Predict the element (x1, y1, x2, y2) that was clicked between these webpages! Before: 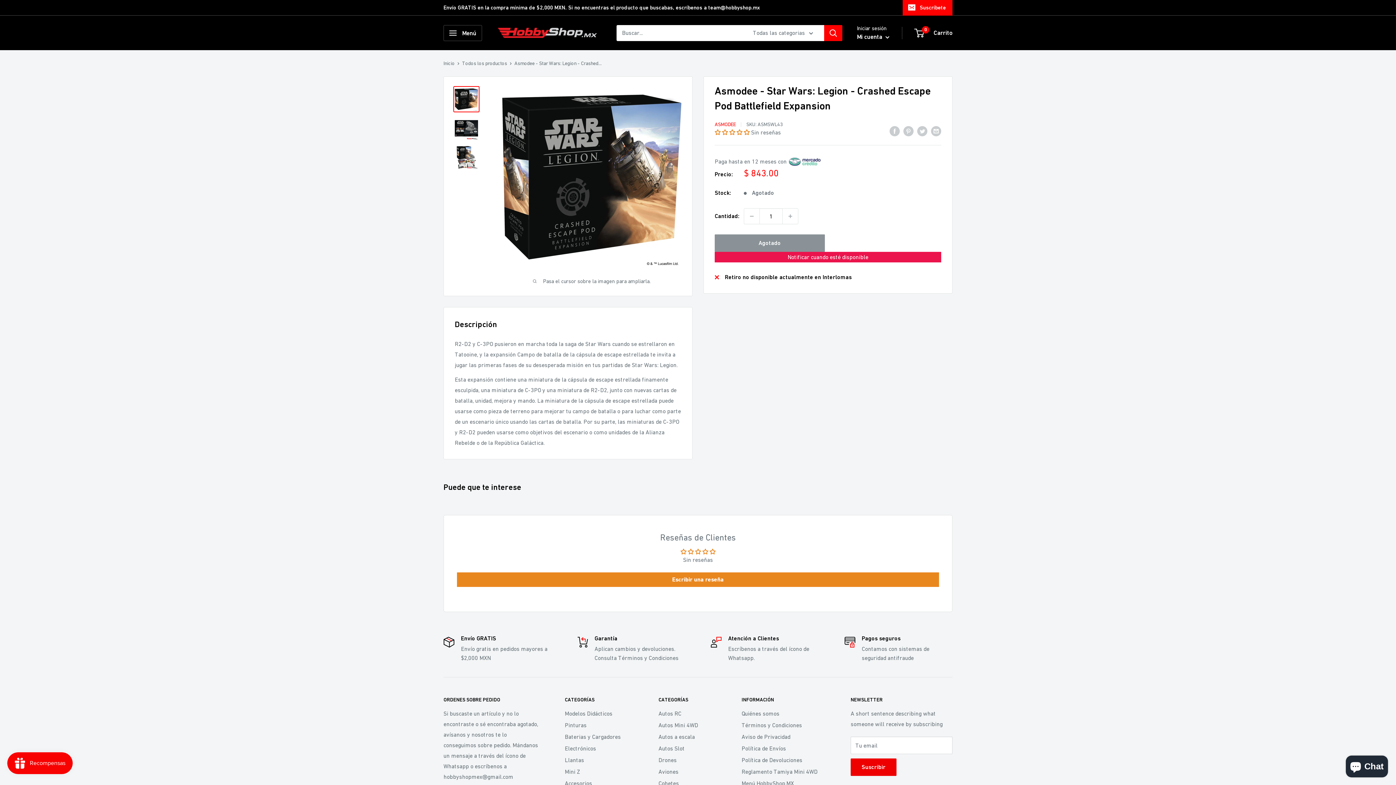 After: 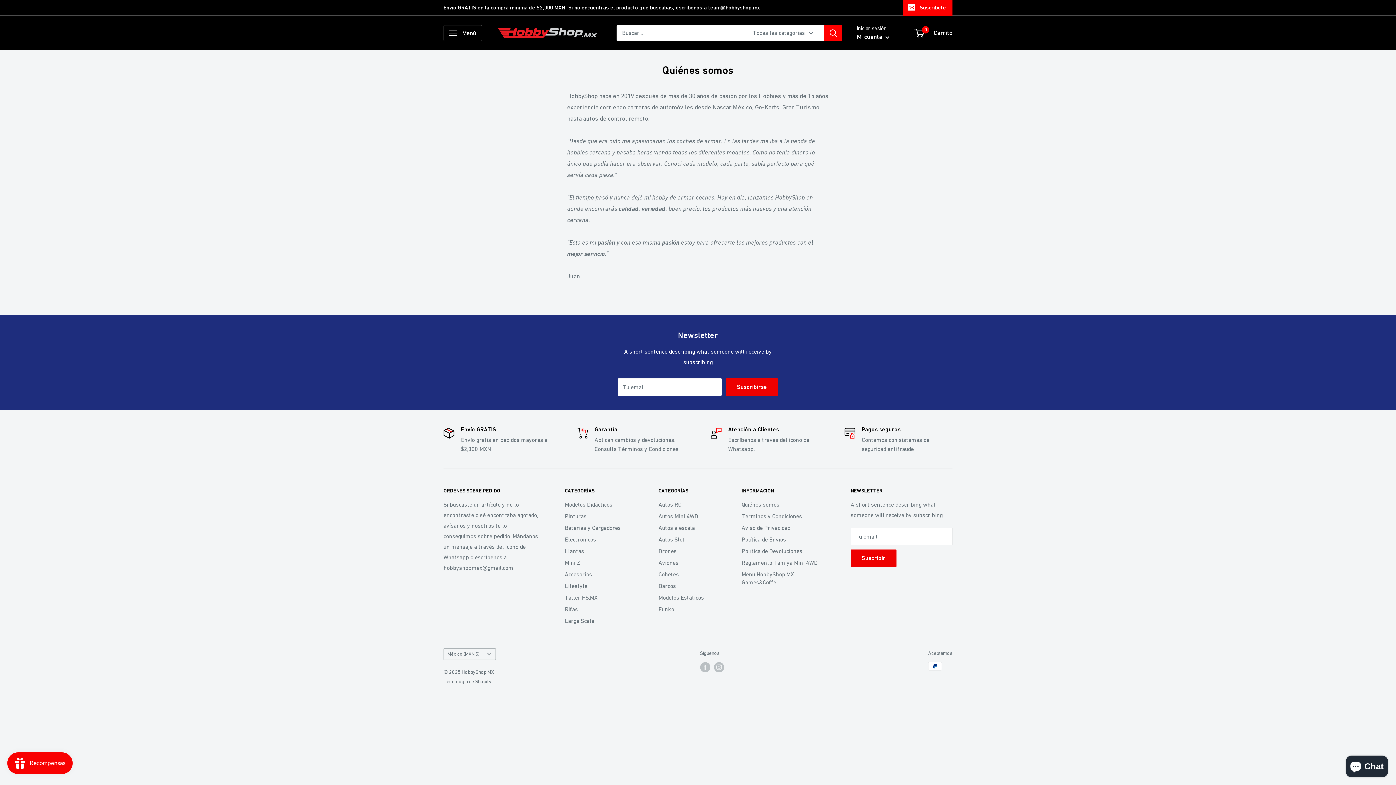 Action: label: Quiénes somos bbox: (741, 708, 825, 719)